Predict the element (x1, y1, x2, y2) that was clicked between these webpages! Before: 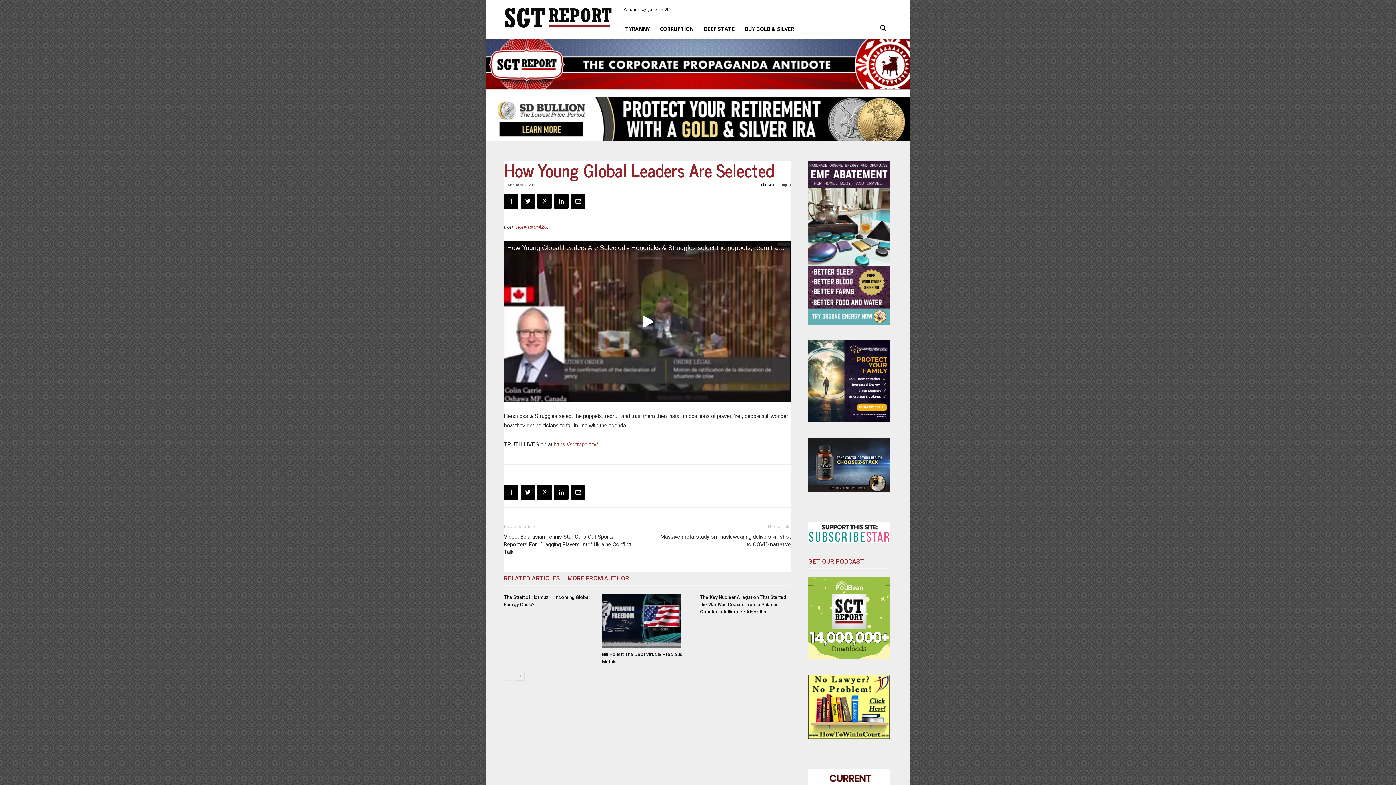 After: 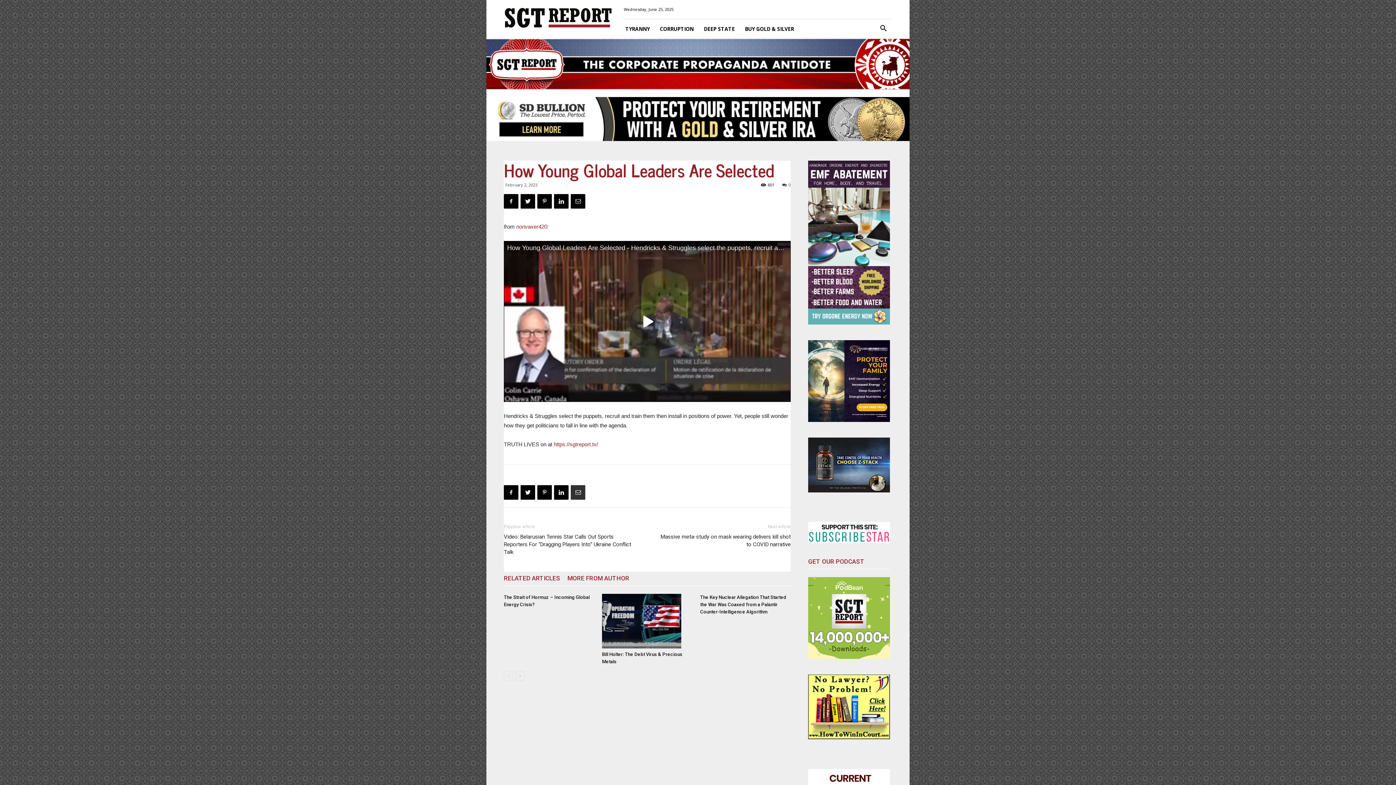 Action: bbox: (570, 485, 585, 500)